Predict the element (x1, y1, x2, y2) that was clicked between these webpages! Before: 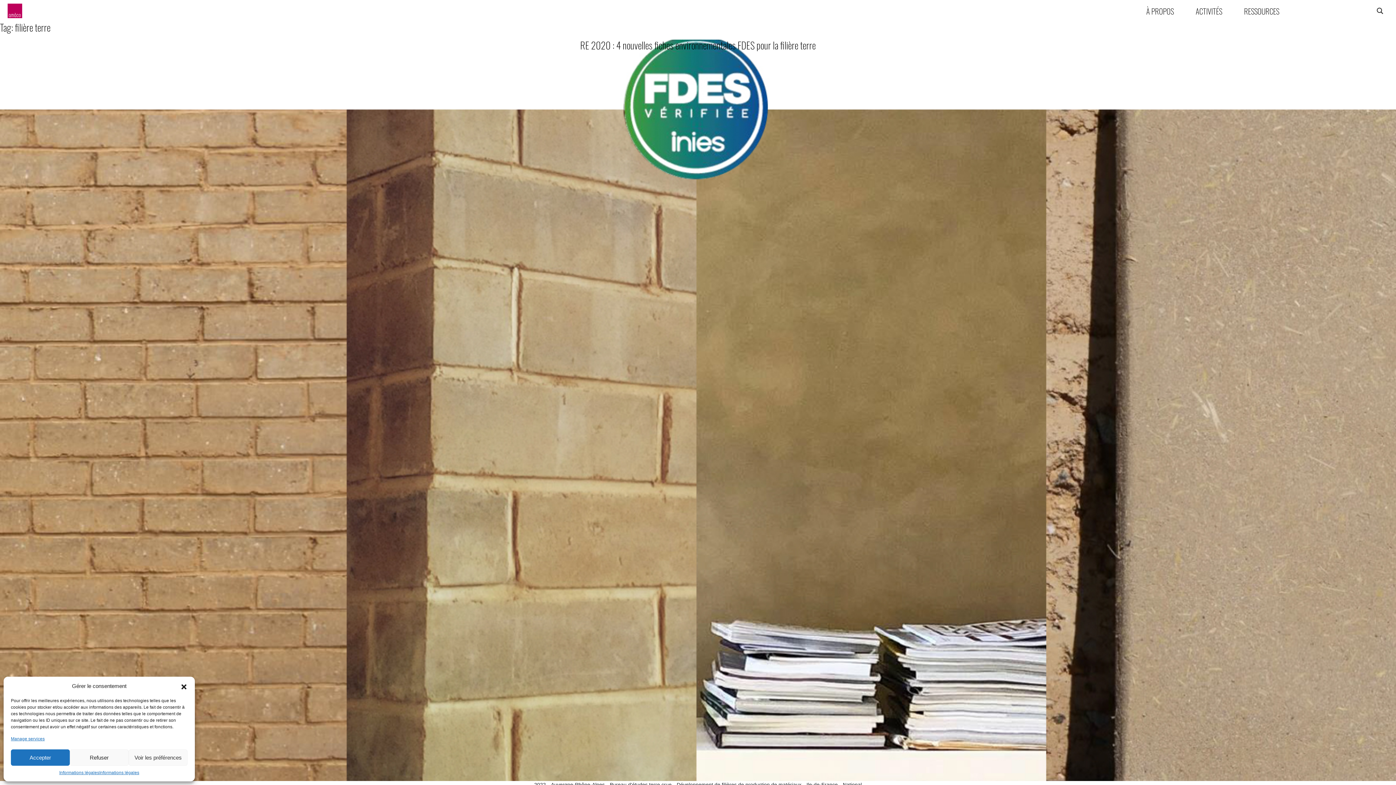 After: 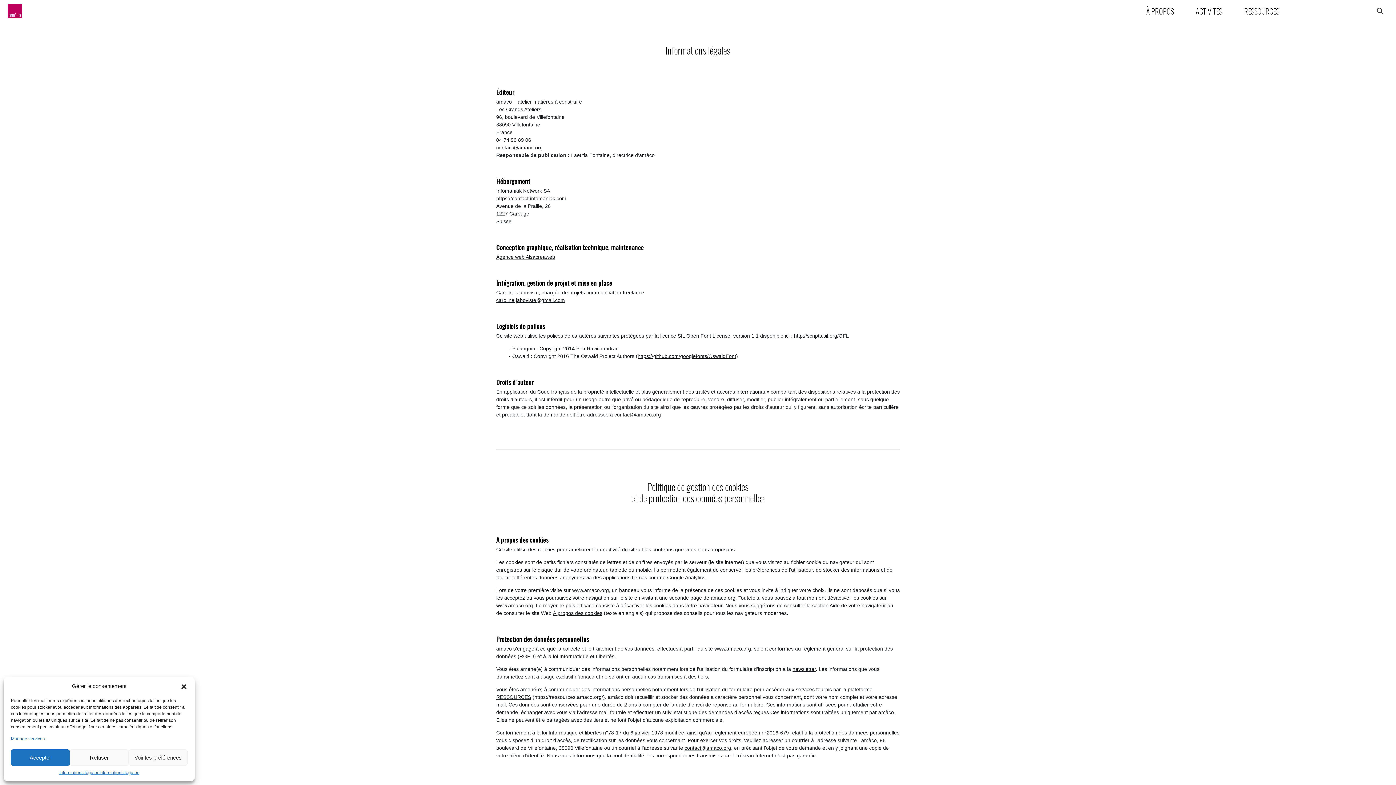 Action: bbox: (59, 769, 99, 776) label: Informations légales